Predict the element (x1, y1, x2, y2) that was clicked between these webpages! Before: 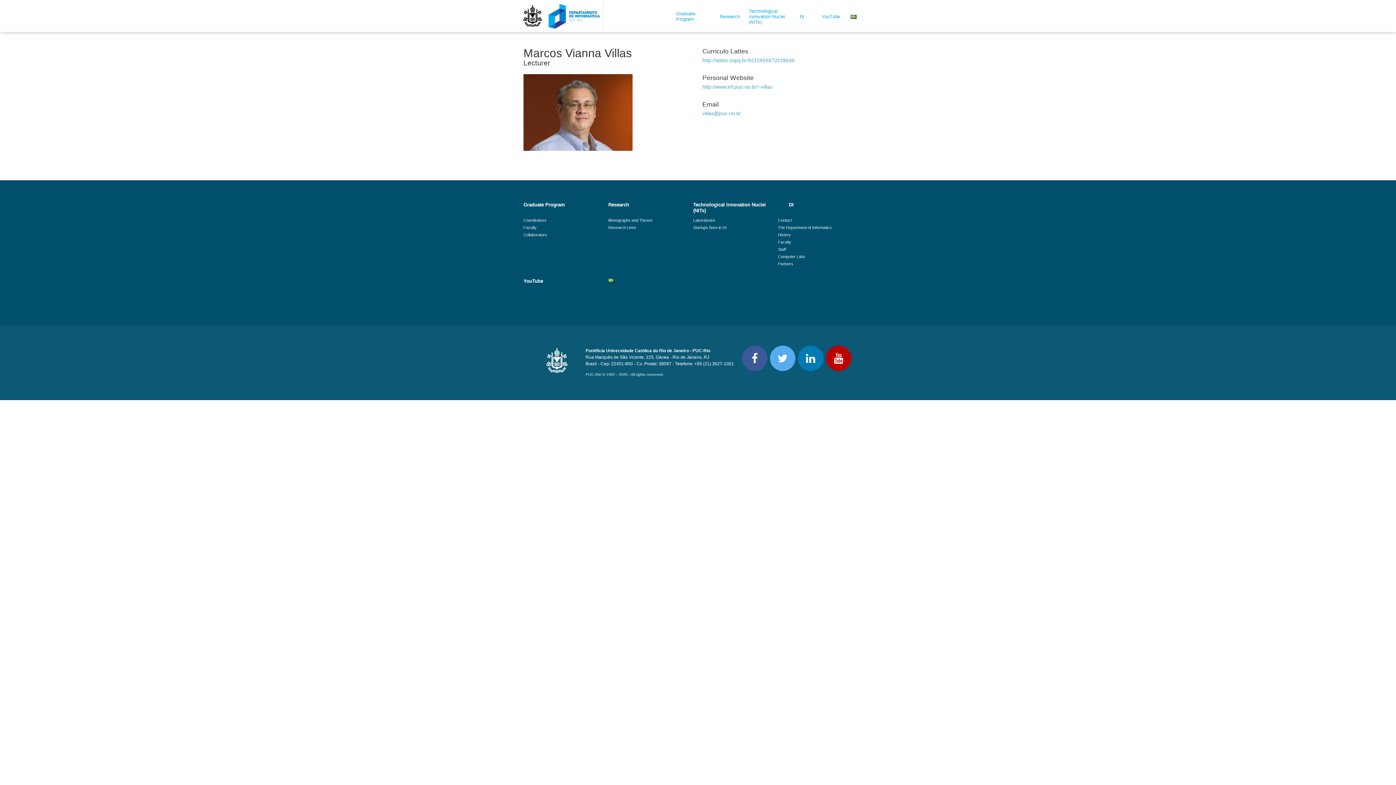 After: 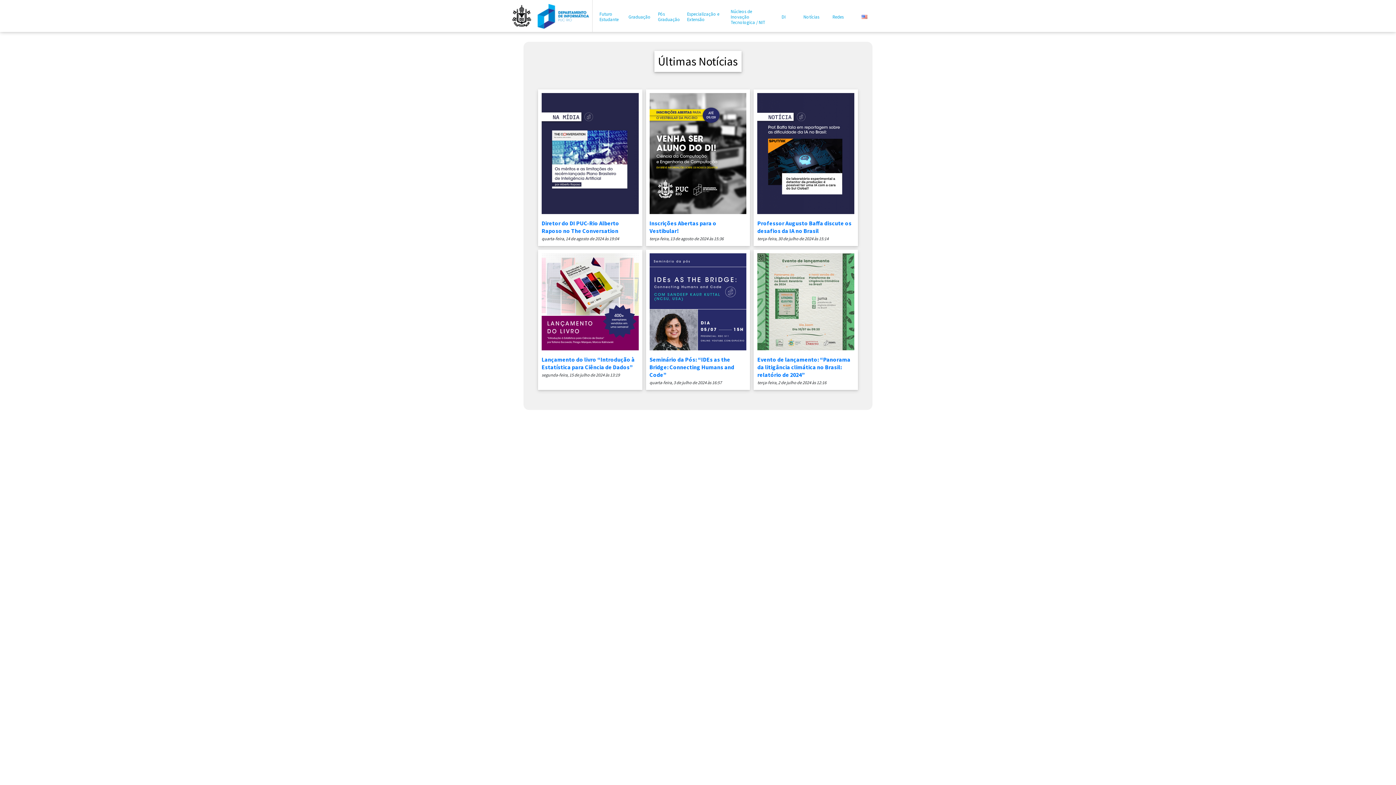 Action: bbox: (608, 278, 692, 289)